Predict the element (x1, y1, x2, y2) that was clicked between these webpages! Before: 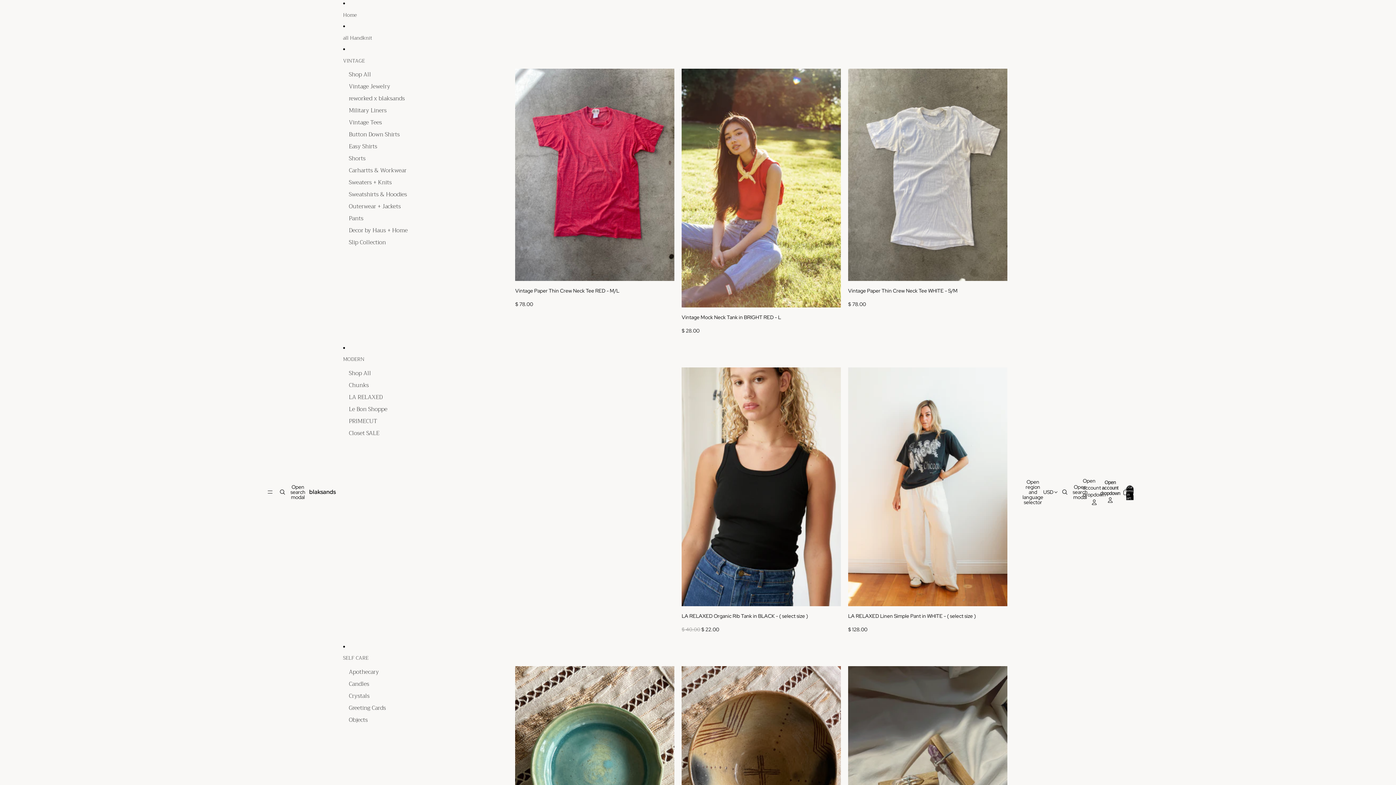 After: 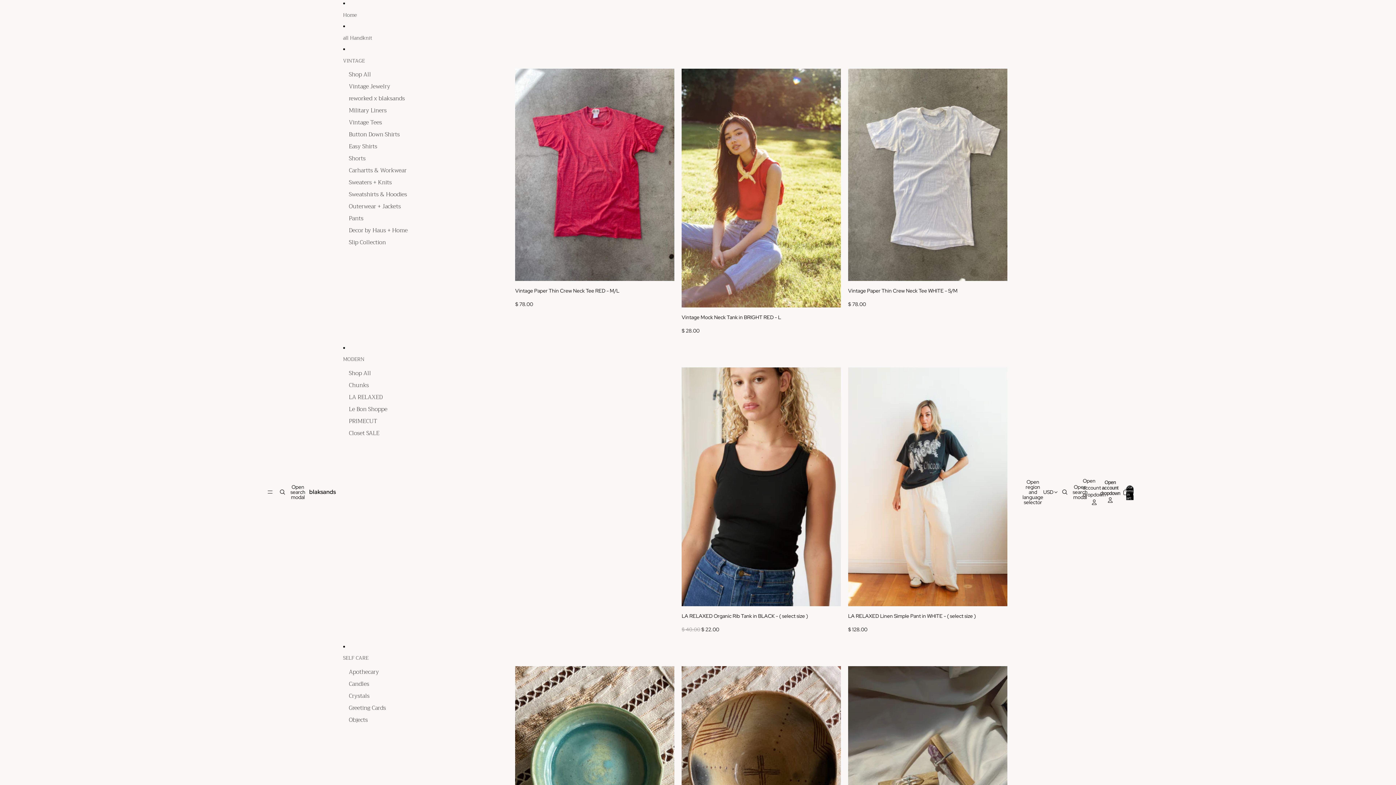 Action: bbox: (348, 68, 371, 80) label: Shop All